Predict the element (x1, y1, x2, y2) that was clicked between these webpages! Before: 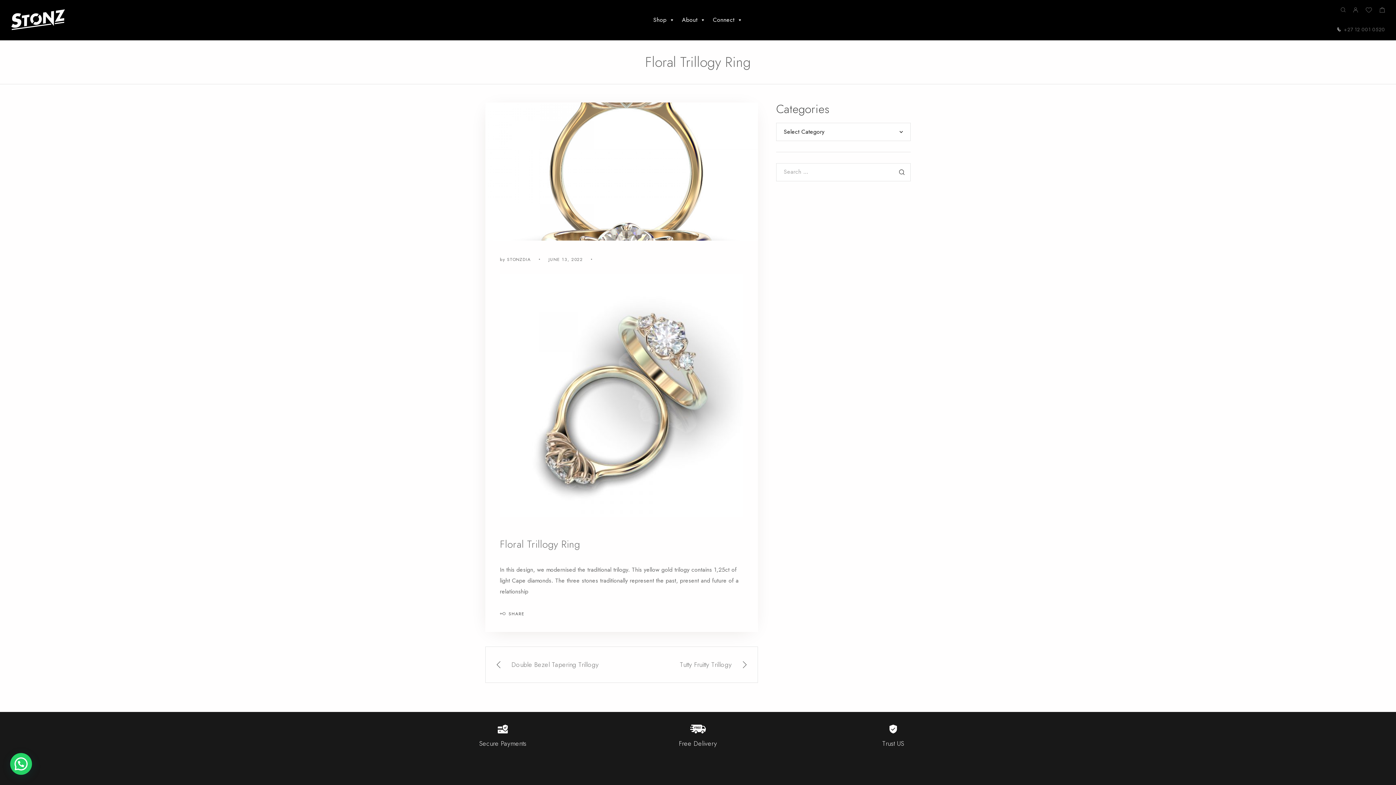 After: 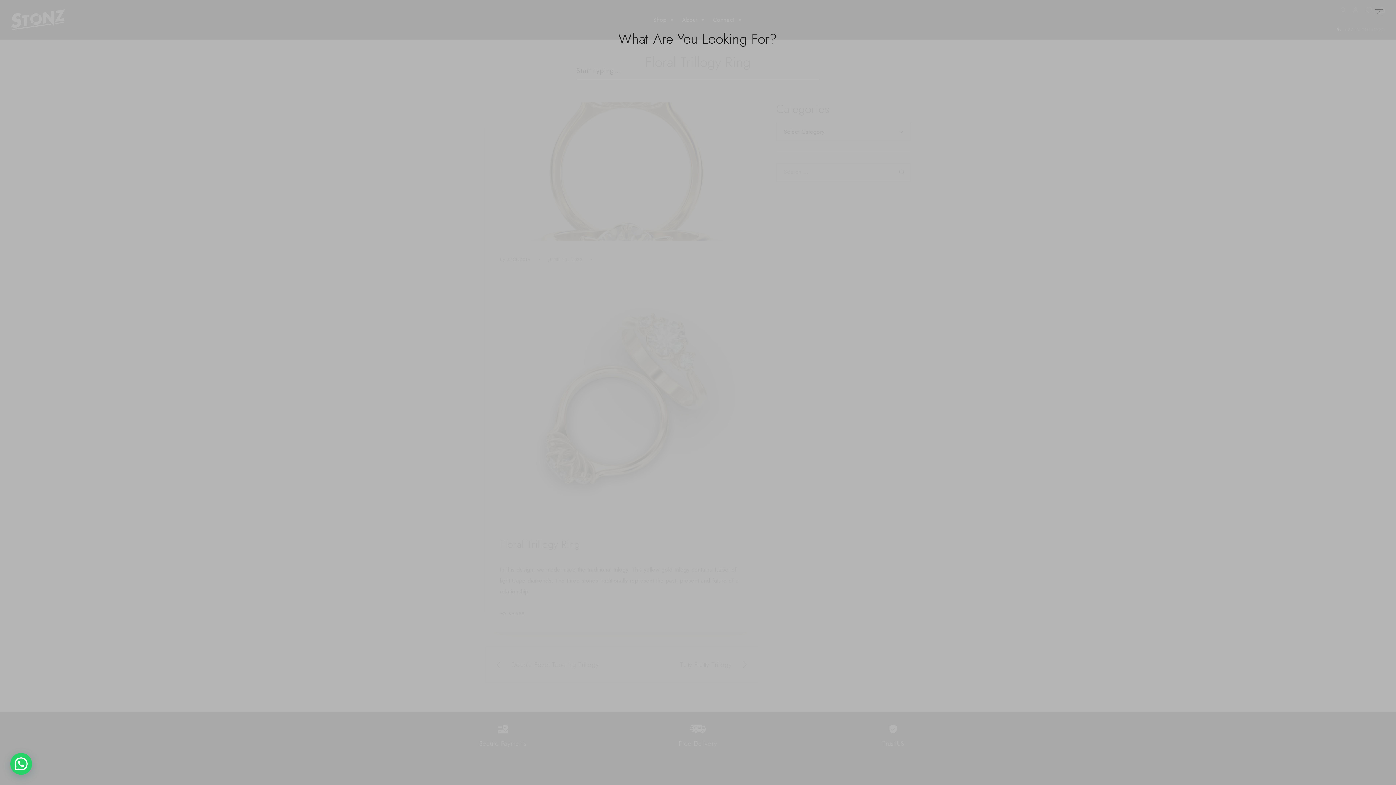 Action: bbox: (1337, 7, 1349, 13)